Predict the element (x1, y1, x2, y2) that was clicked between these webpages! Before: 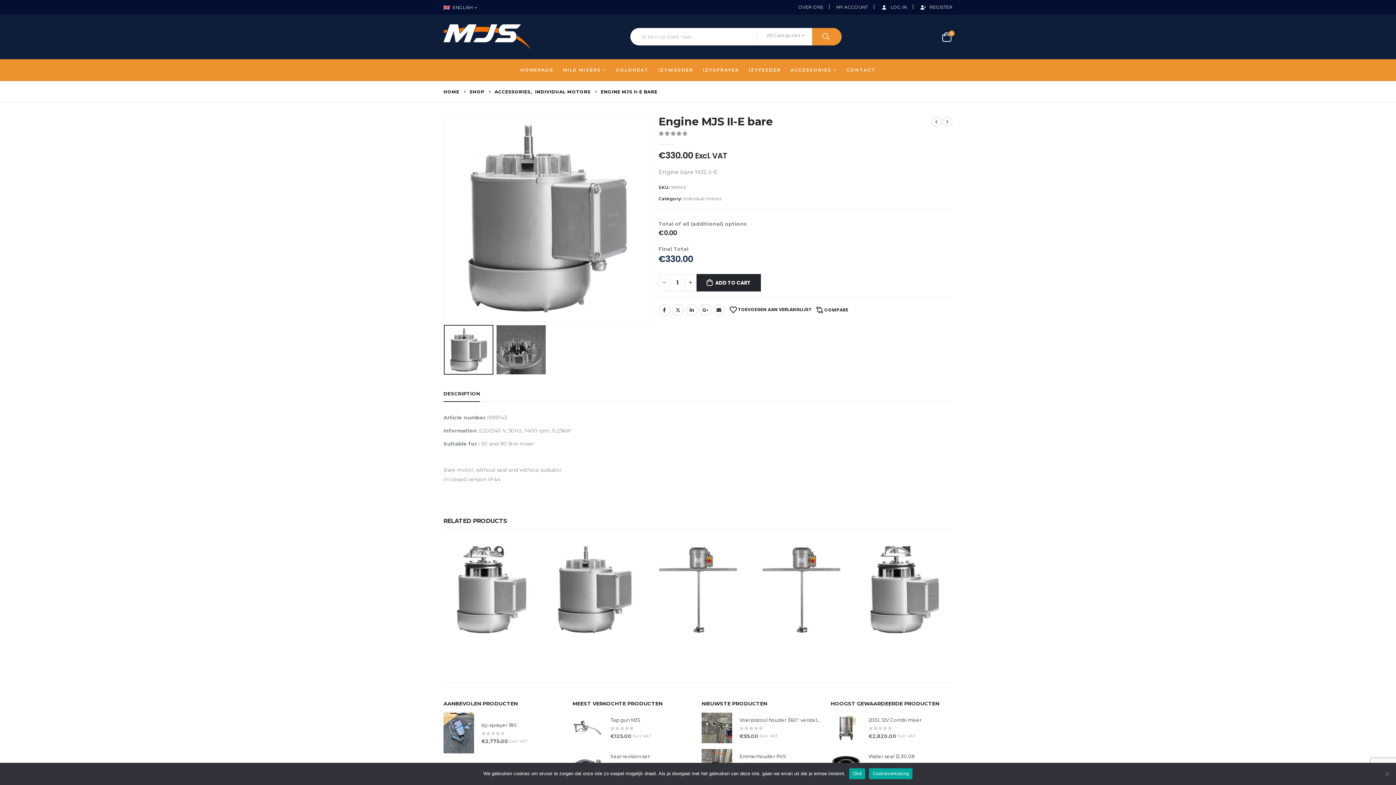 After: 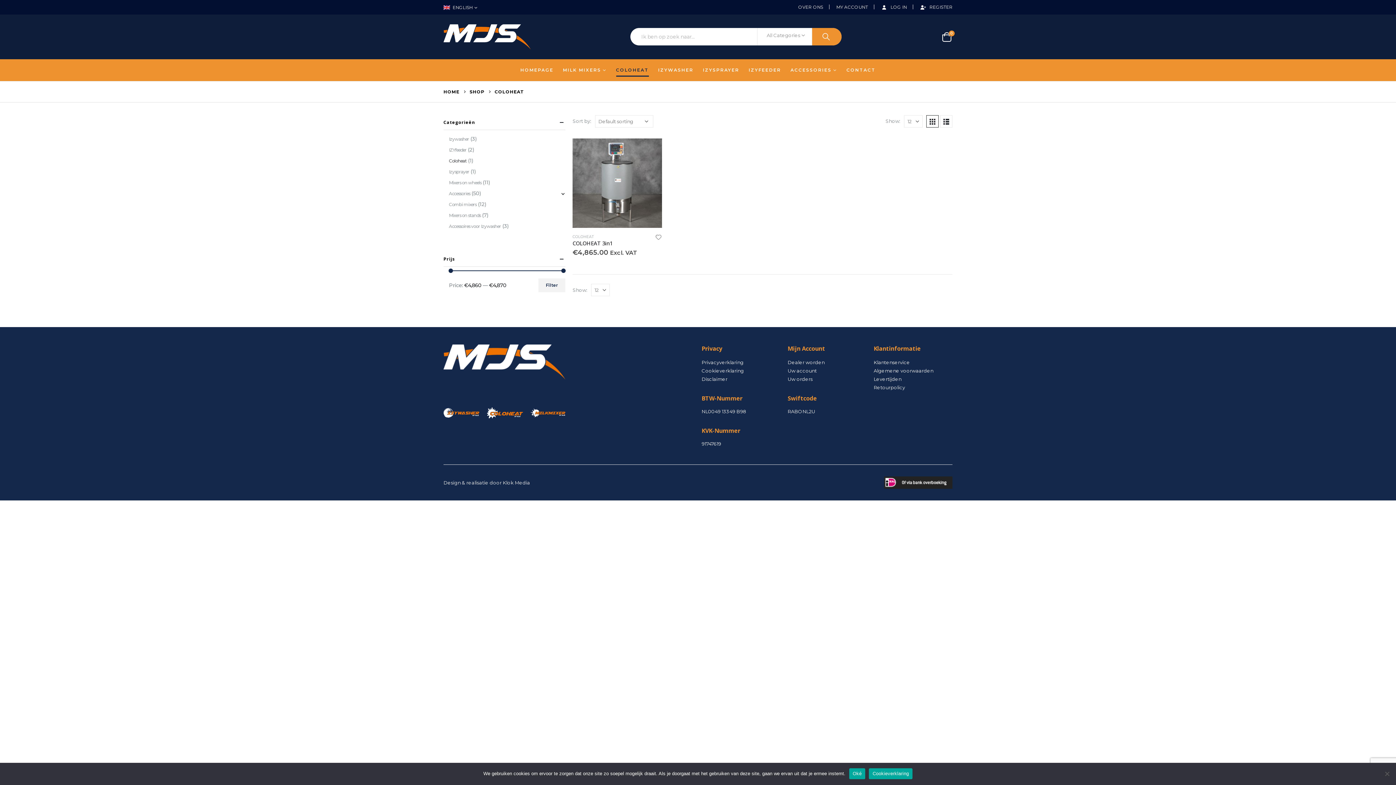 Action: label: COLOHEAT bbox: (611, 61, 653, 79)